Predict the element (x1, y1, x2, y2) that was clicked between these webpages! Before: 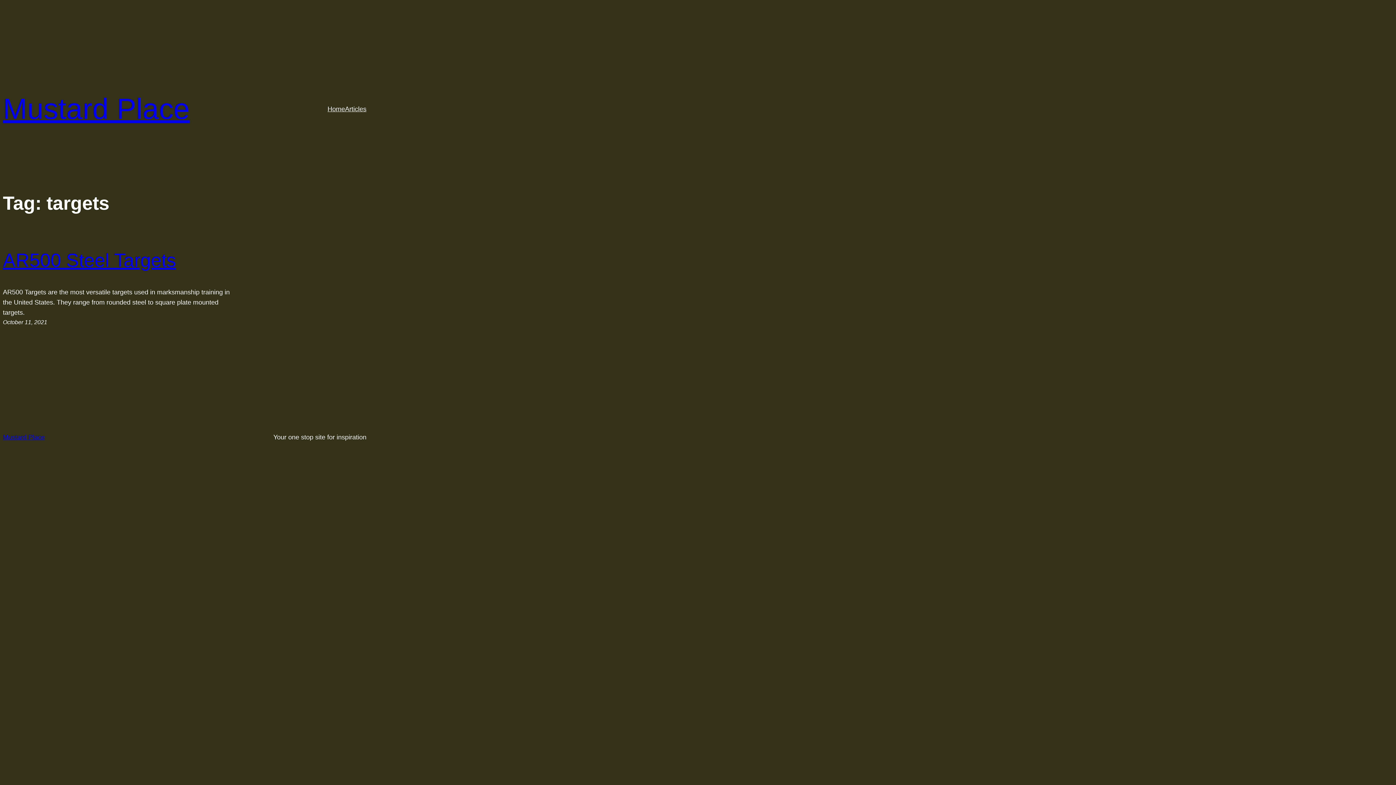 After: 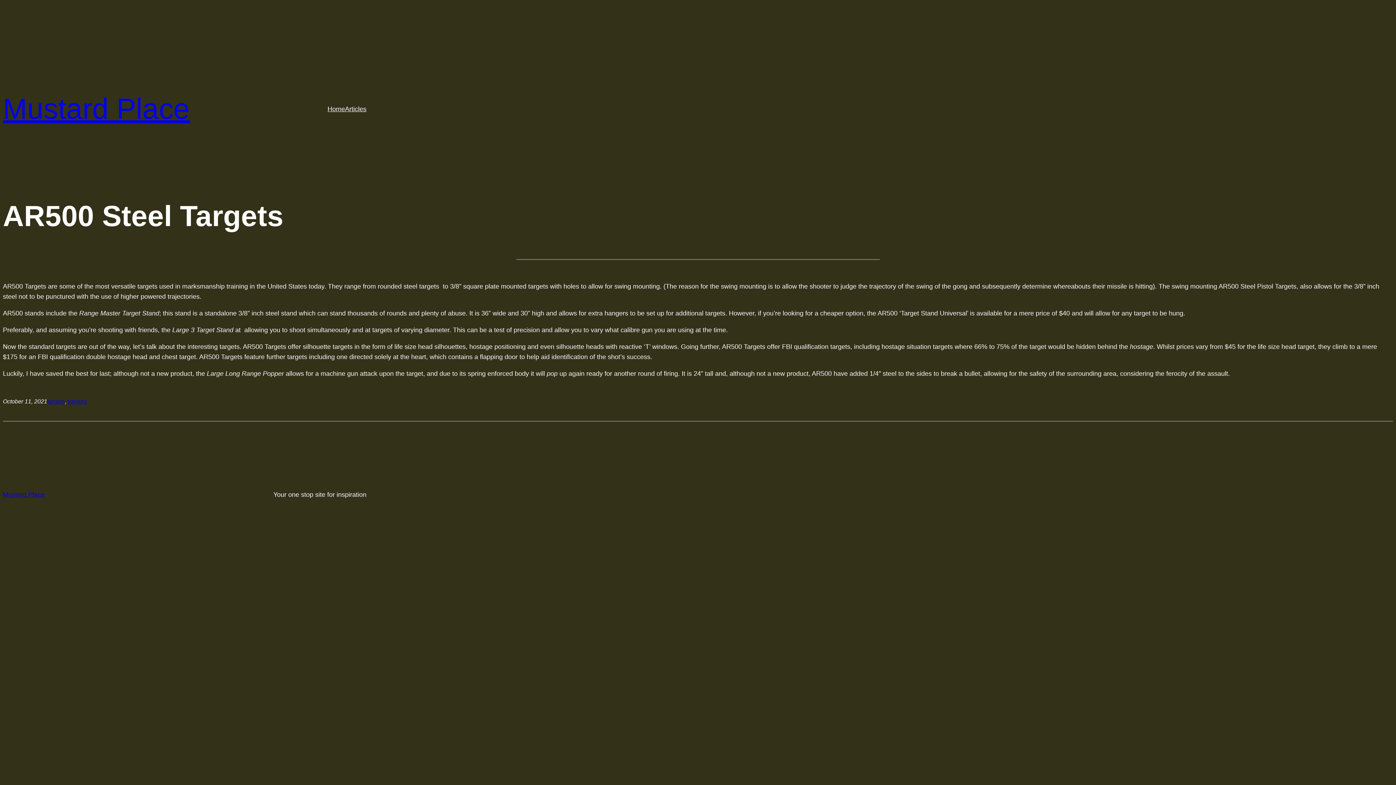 Action: bbox: (2, 249, 176, 270) label: AR500 Steel Targets